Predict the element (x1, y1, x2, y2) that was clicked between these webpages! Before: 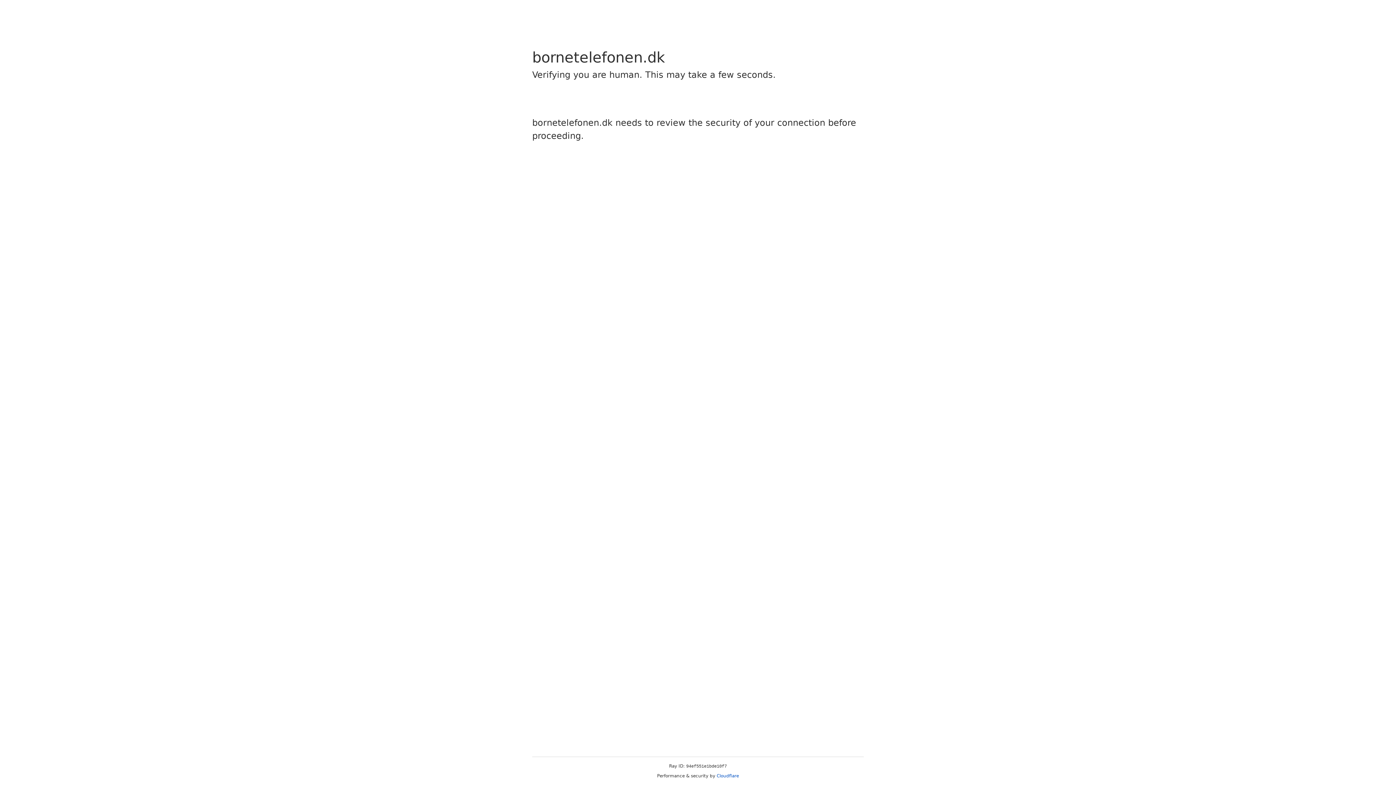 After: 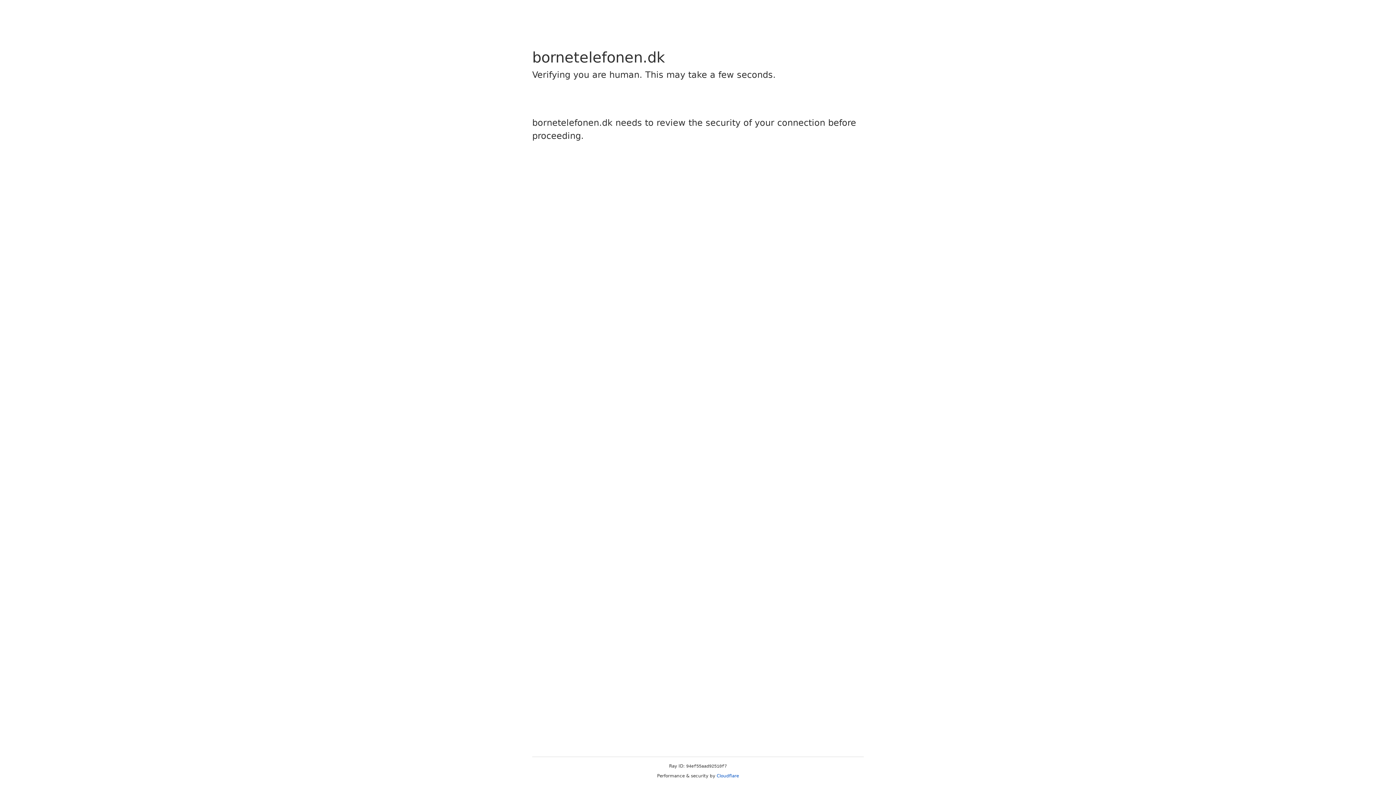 Action: bbox: (716, 773, 739, 778) label: Cloudflare